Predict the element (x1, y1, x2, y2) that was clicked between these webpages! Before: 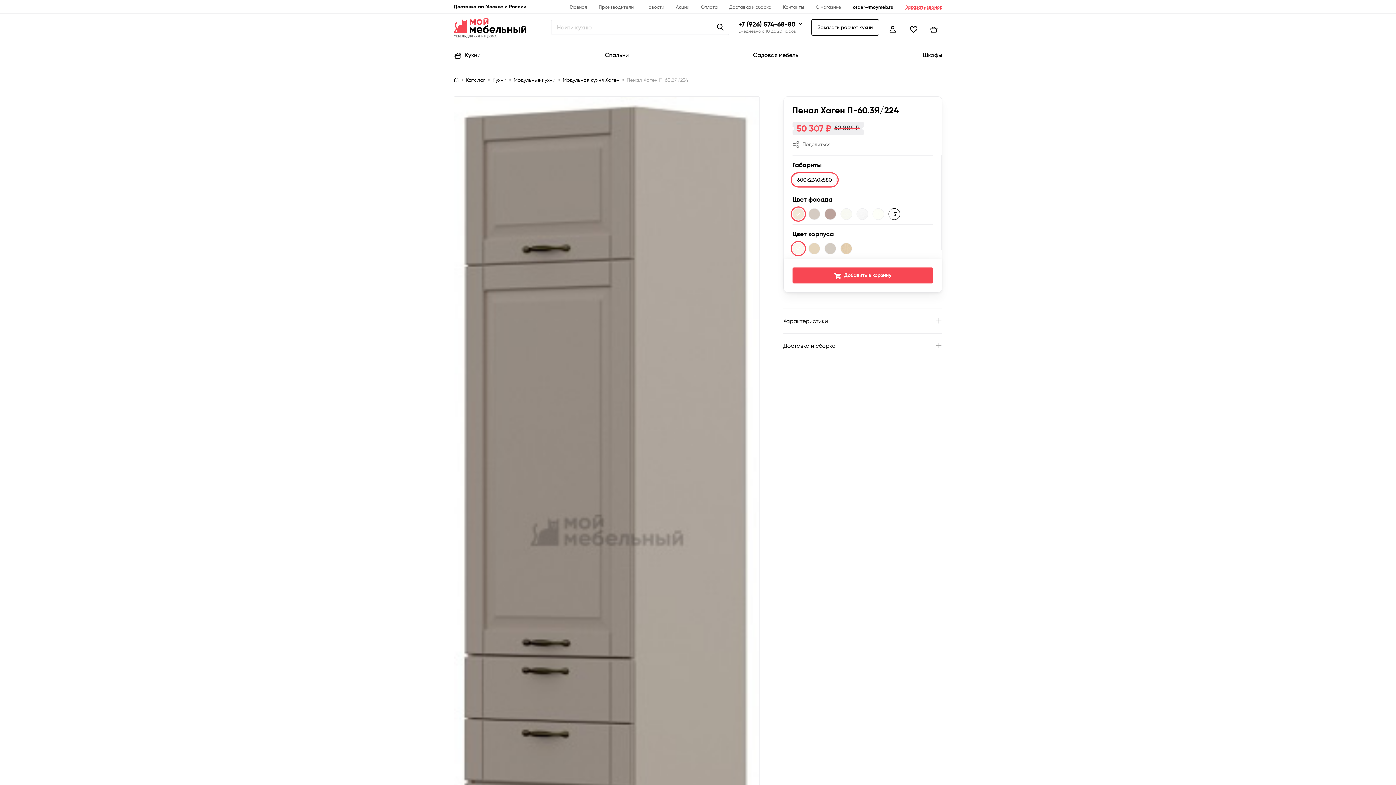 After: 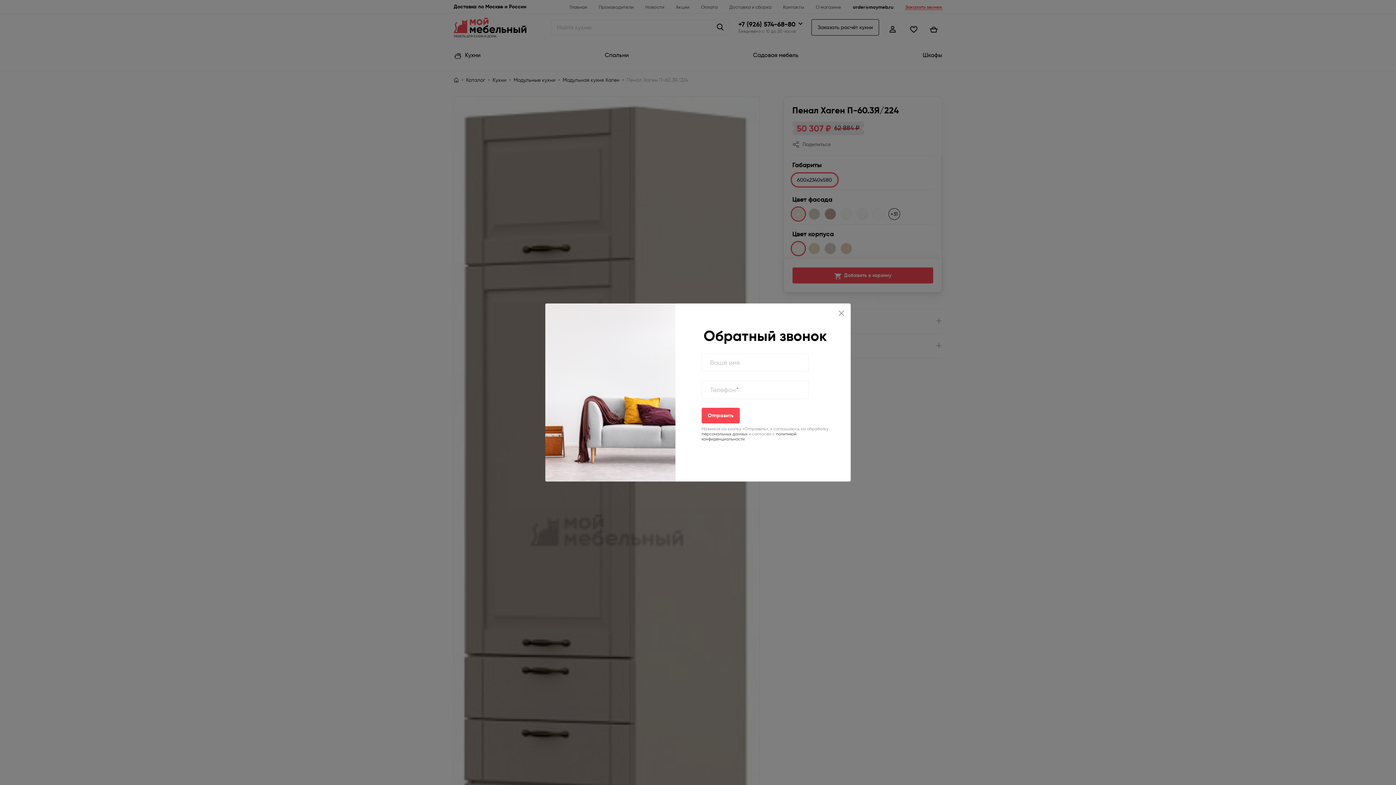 Action: label: Заказать звонок bbox: (905, 4, 942, 10)